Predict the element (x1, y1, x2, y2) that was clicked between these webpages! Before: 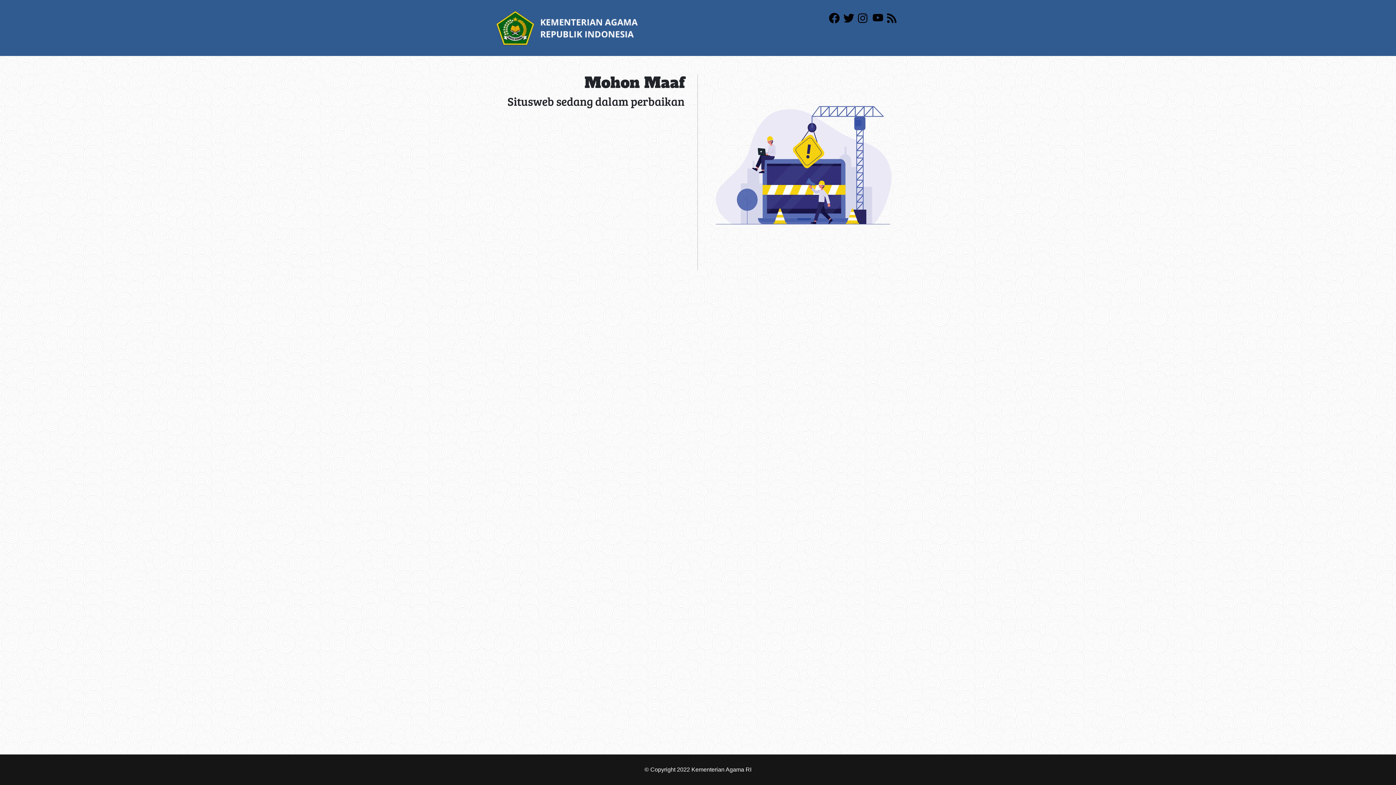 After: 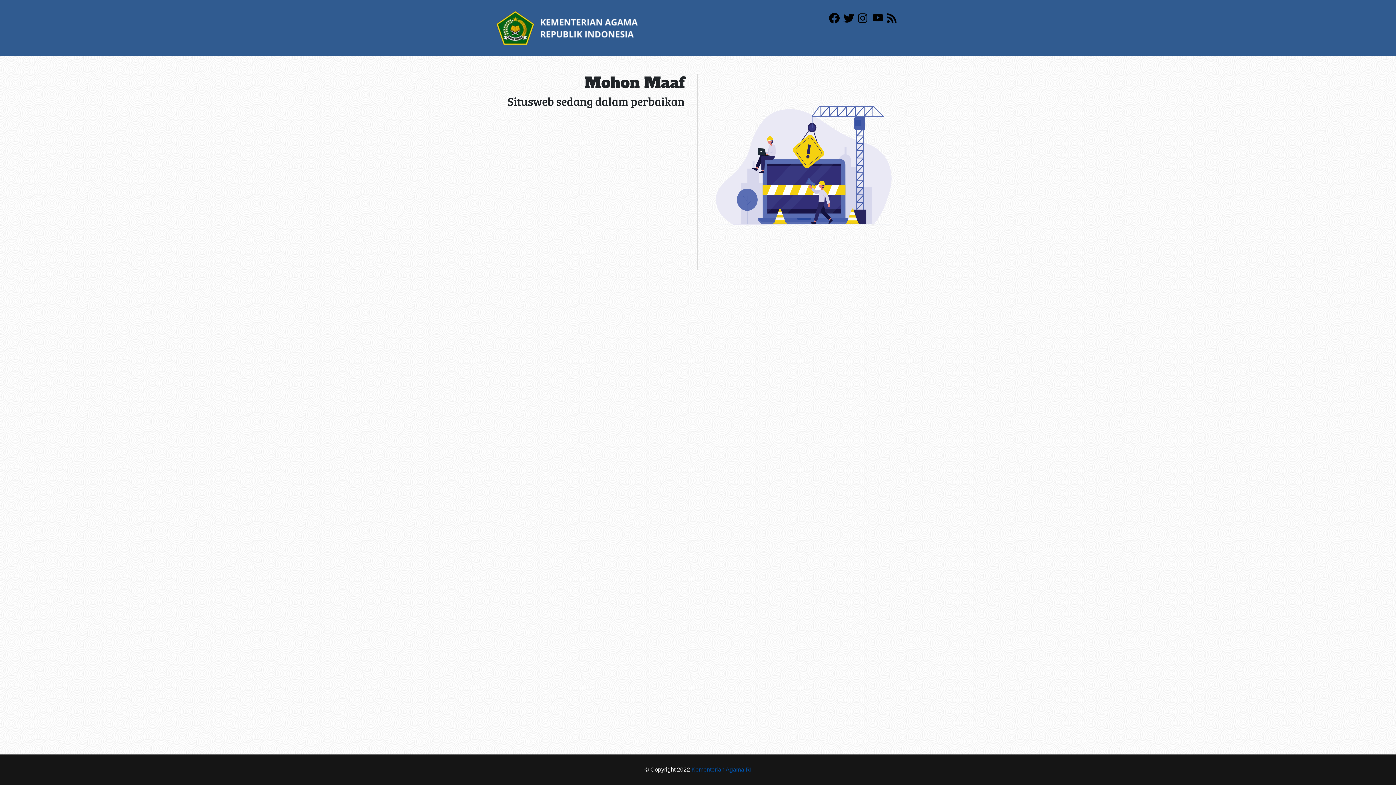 Action: bbox: (691, 766, 751, 773) label: Kementerian Agama RI